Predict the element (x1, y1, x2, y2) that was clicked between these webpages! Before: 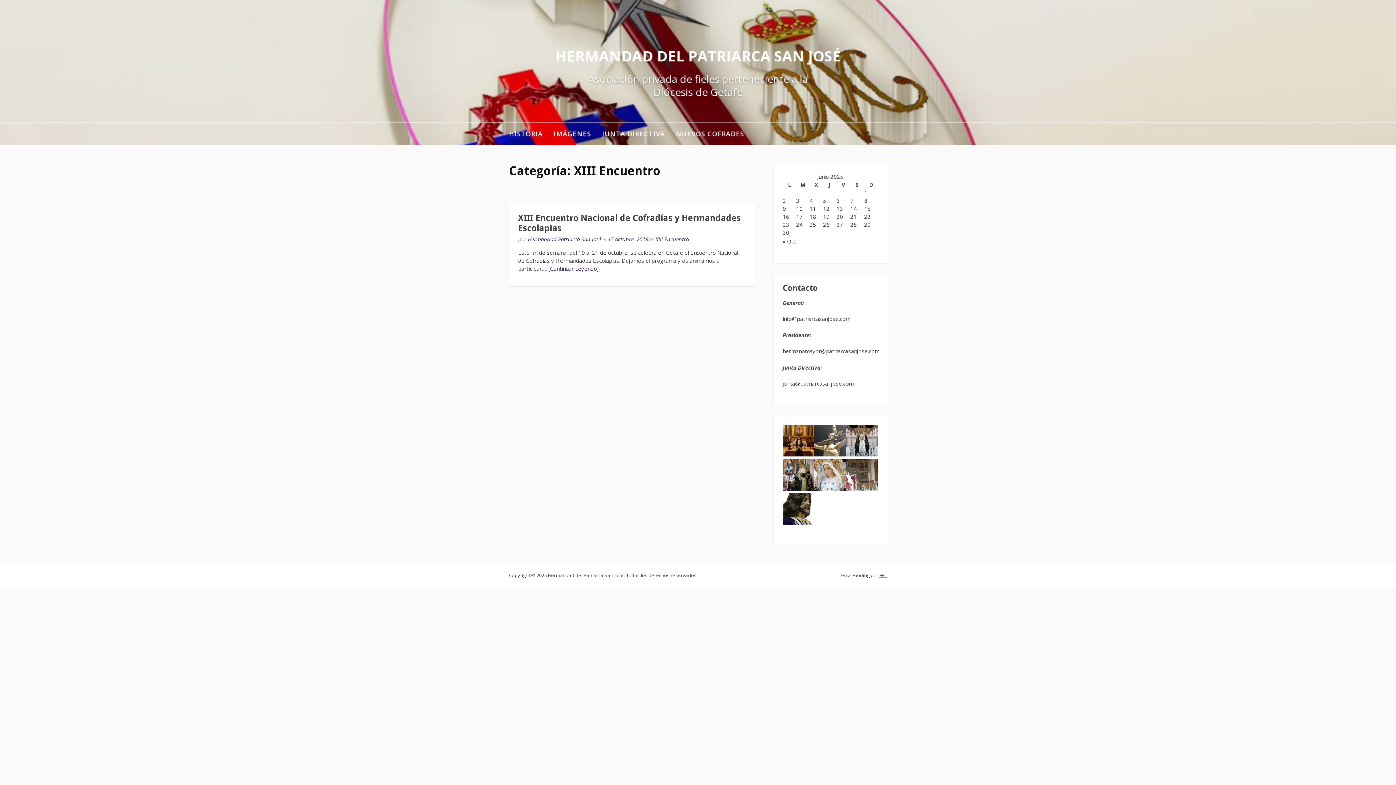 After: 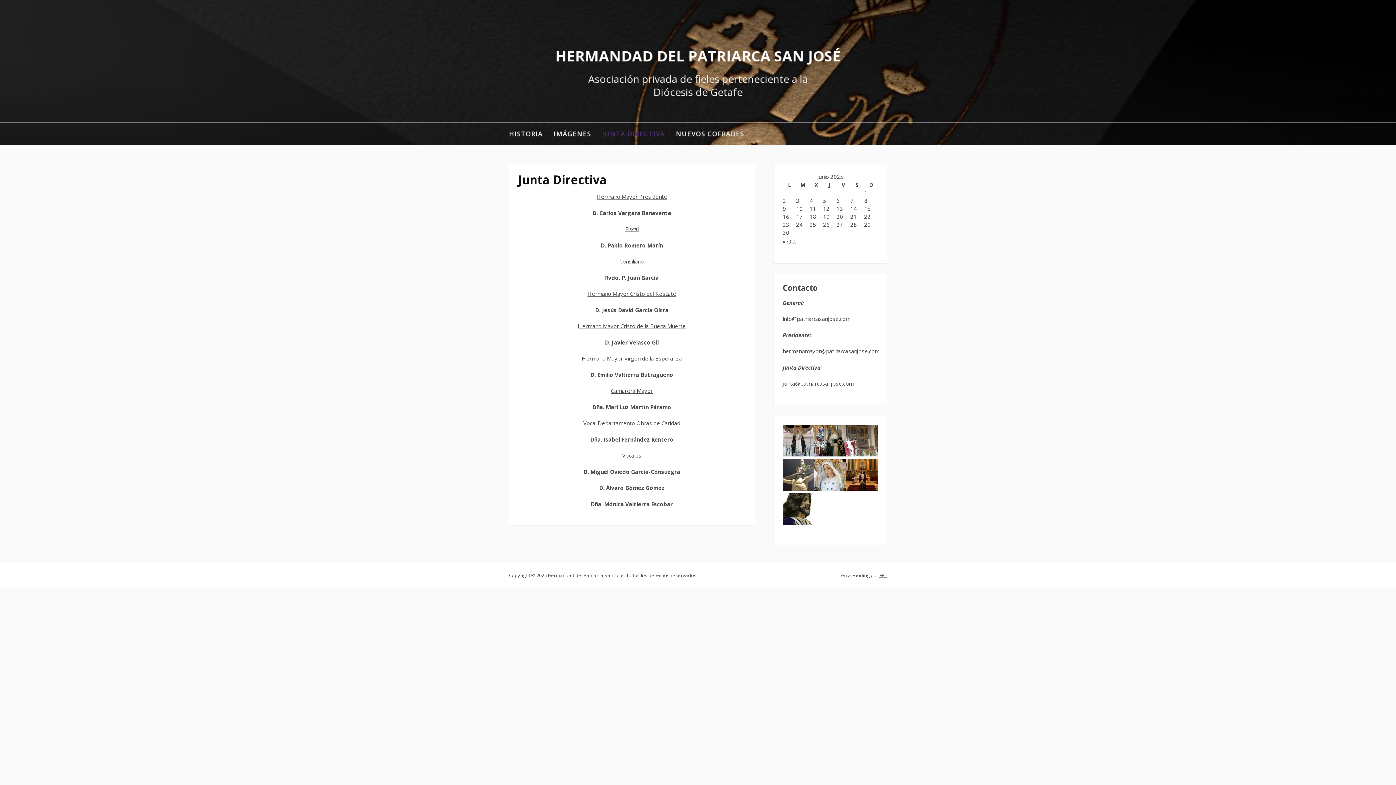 Action: bbox: (602, 122, 665, 145) label: JUNTA DIRECTIVA